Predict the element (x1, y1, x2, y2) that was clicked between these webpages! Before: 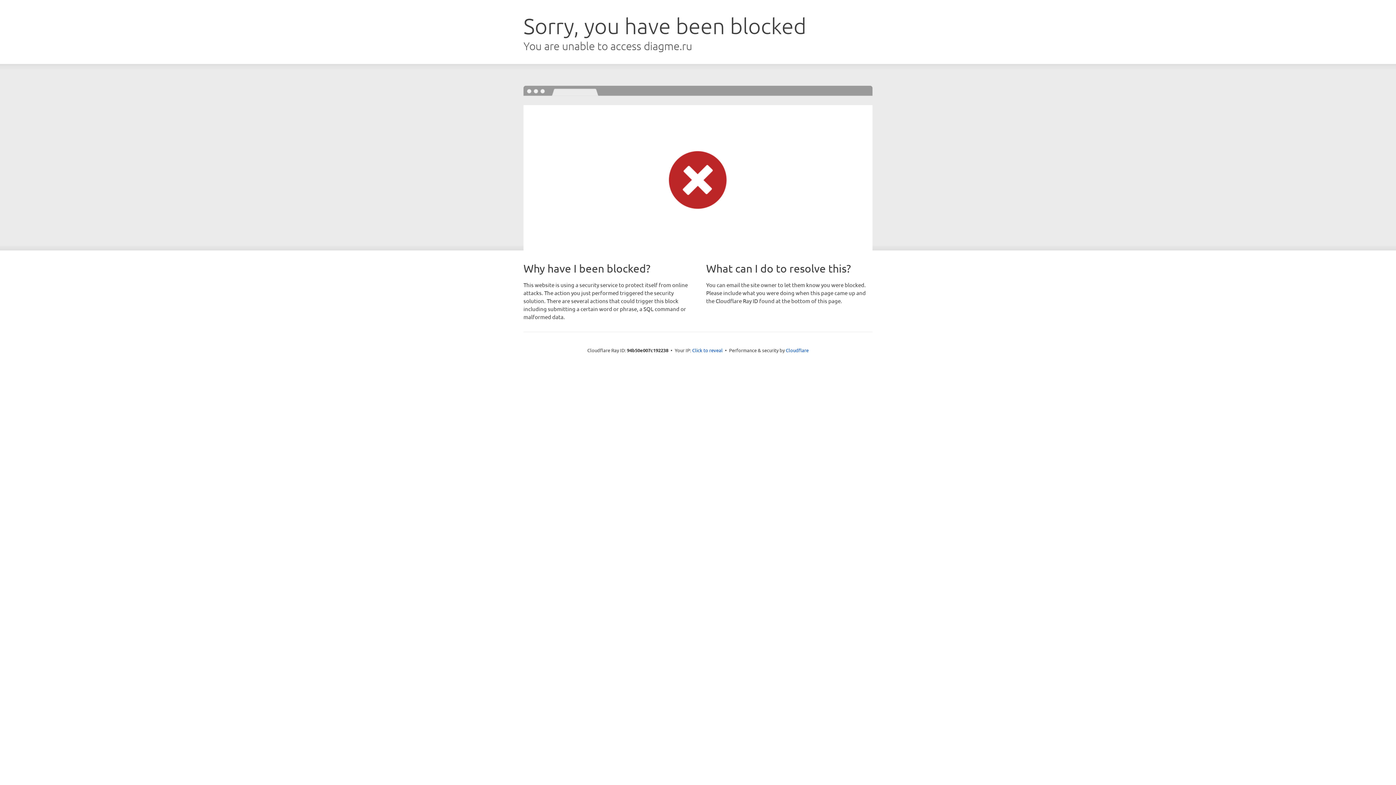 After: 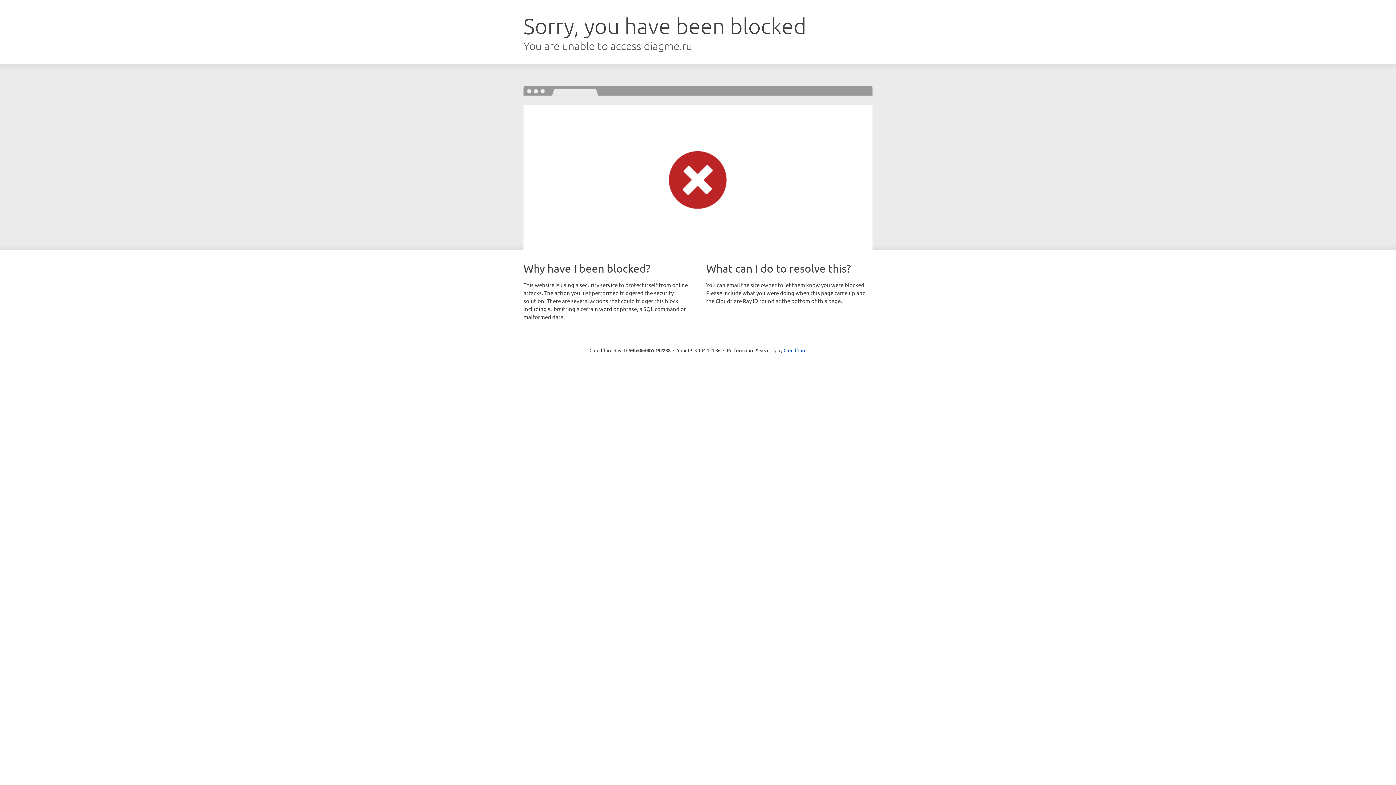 Action: label: Click to reveal bbox: (692, 346, 722, 353)